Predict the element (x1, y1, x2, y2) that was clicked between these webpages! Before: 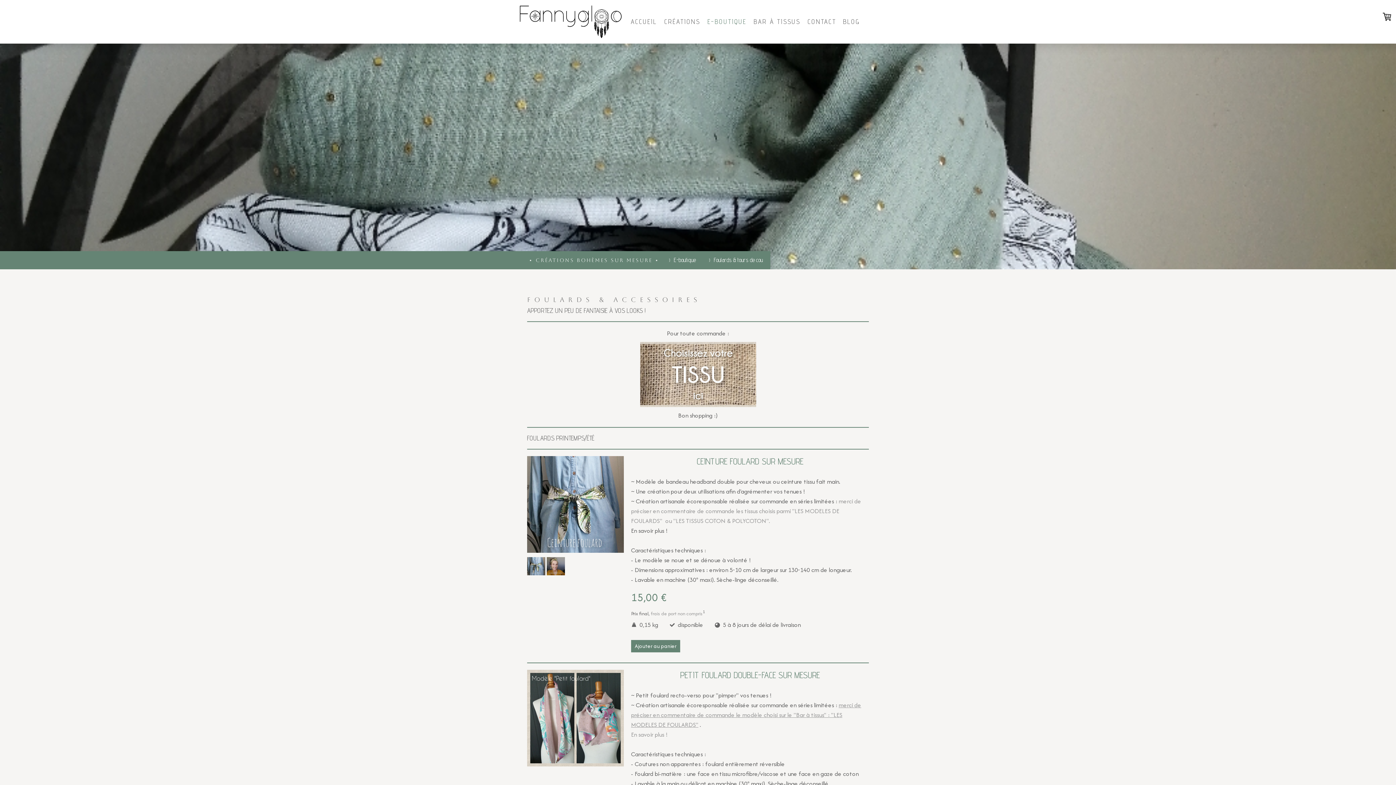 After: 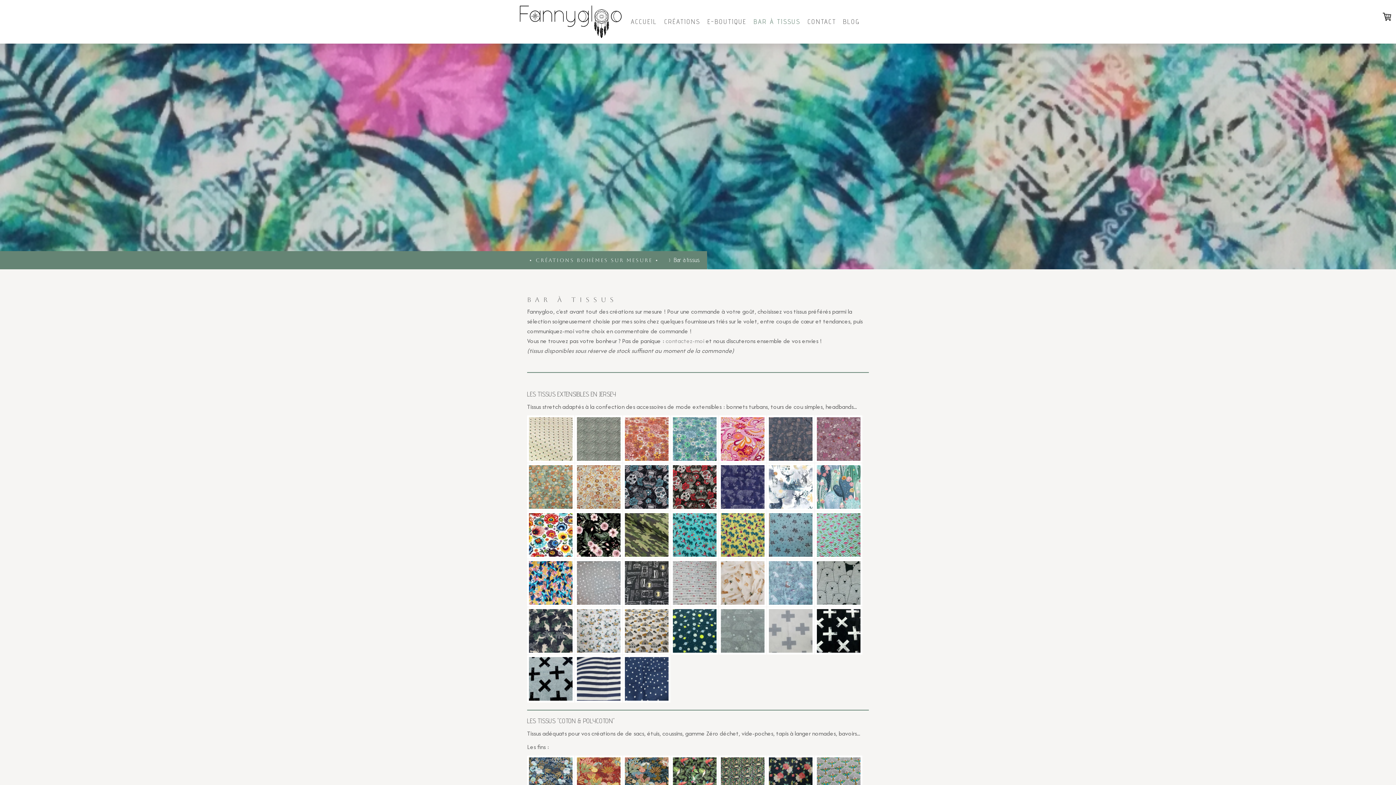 Action: bbox: (631, 701, 861, 729) label: merci de préciser en commentaire de commande le modèle choisi sur le "Bar à tissus" : "LES MODELES DE FOULARDS" 